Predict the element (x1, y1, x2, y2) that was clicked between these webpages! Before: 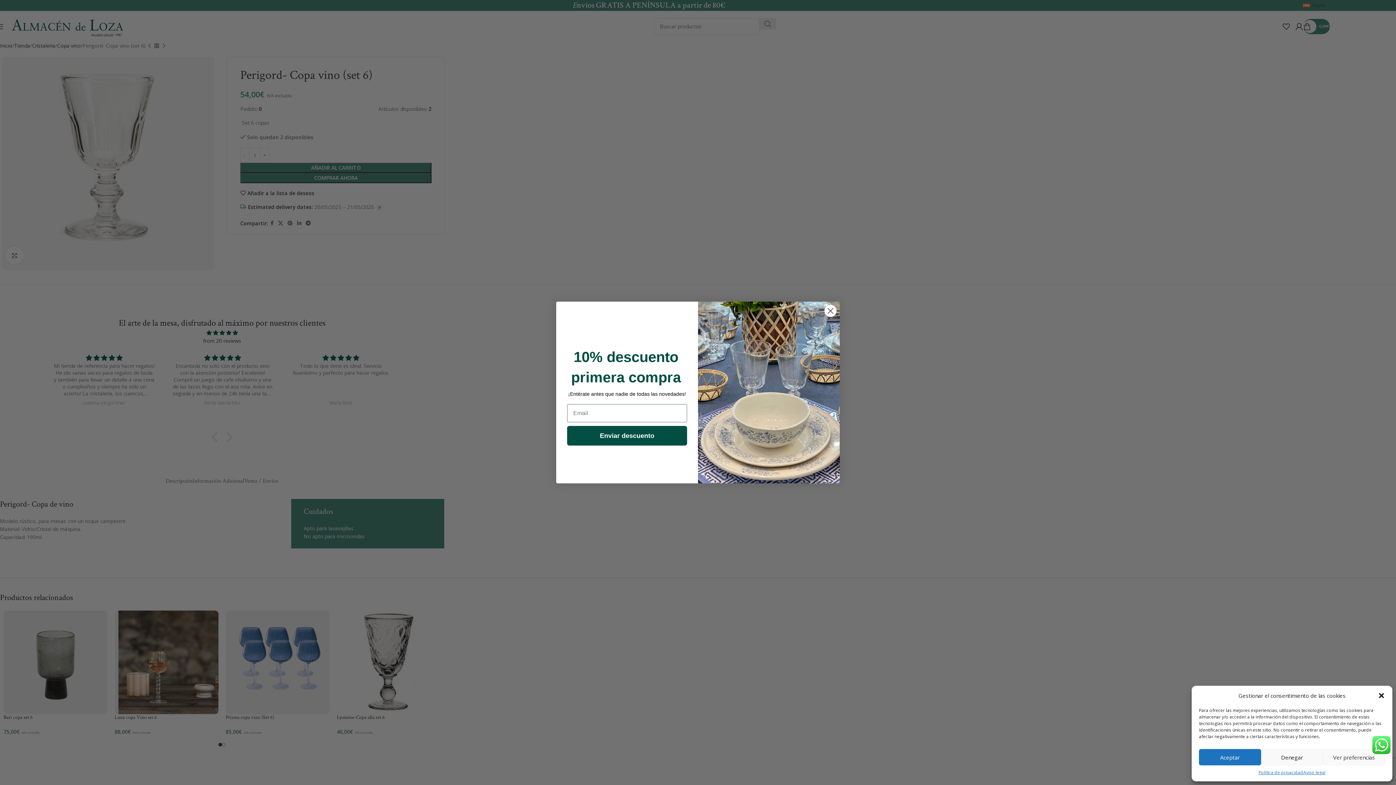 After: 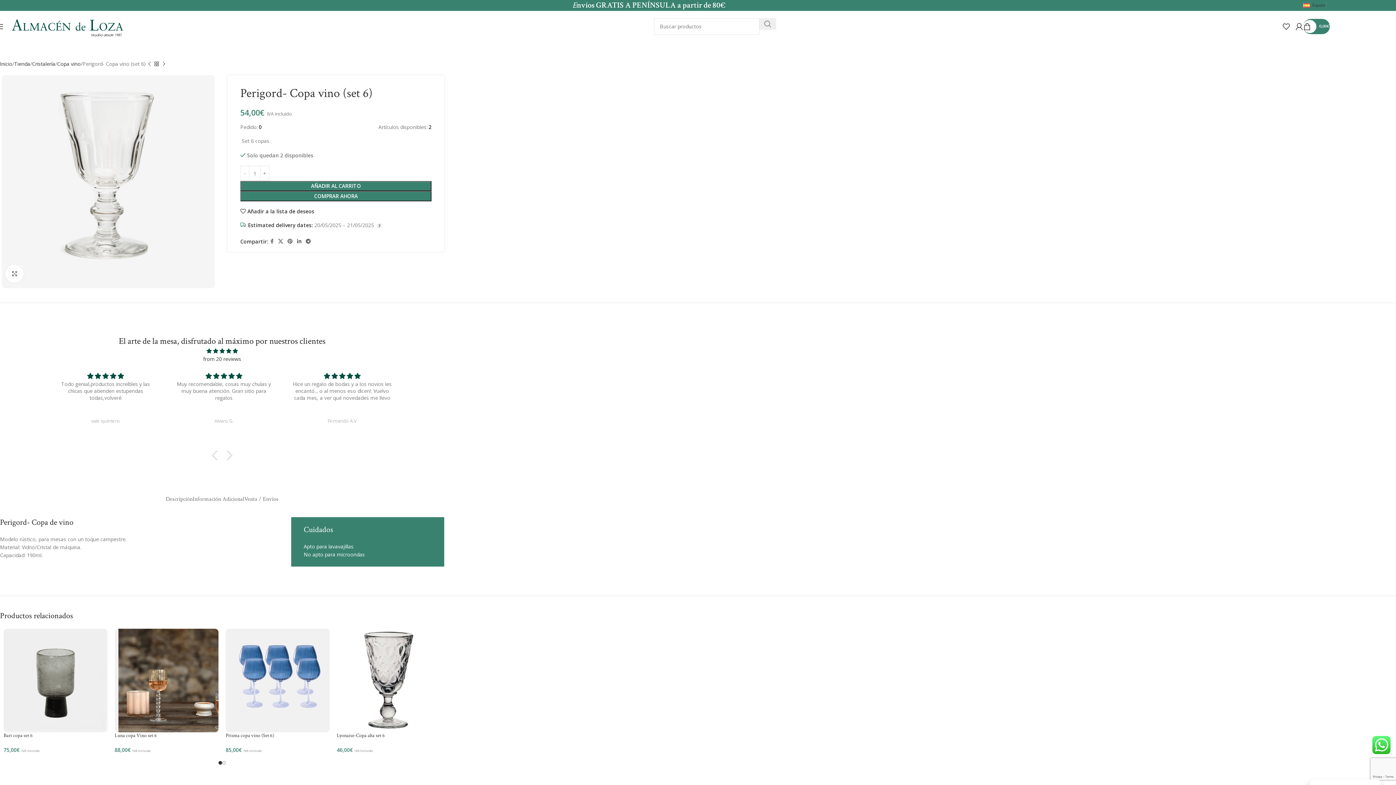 Action: bbox: (1261, 749, 1323, 765) label: Denegar